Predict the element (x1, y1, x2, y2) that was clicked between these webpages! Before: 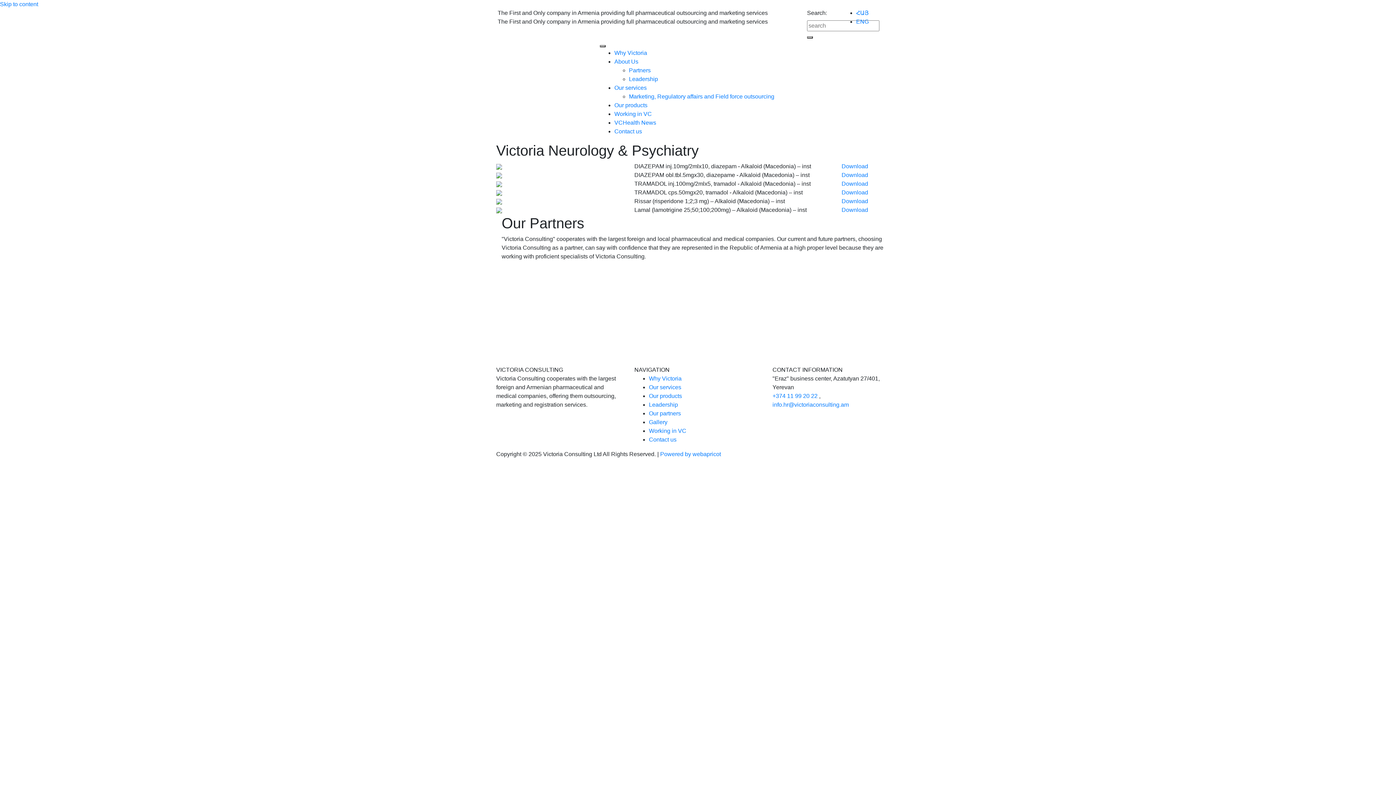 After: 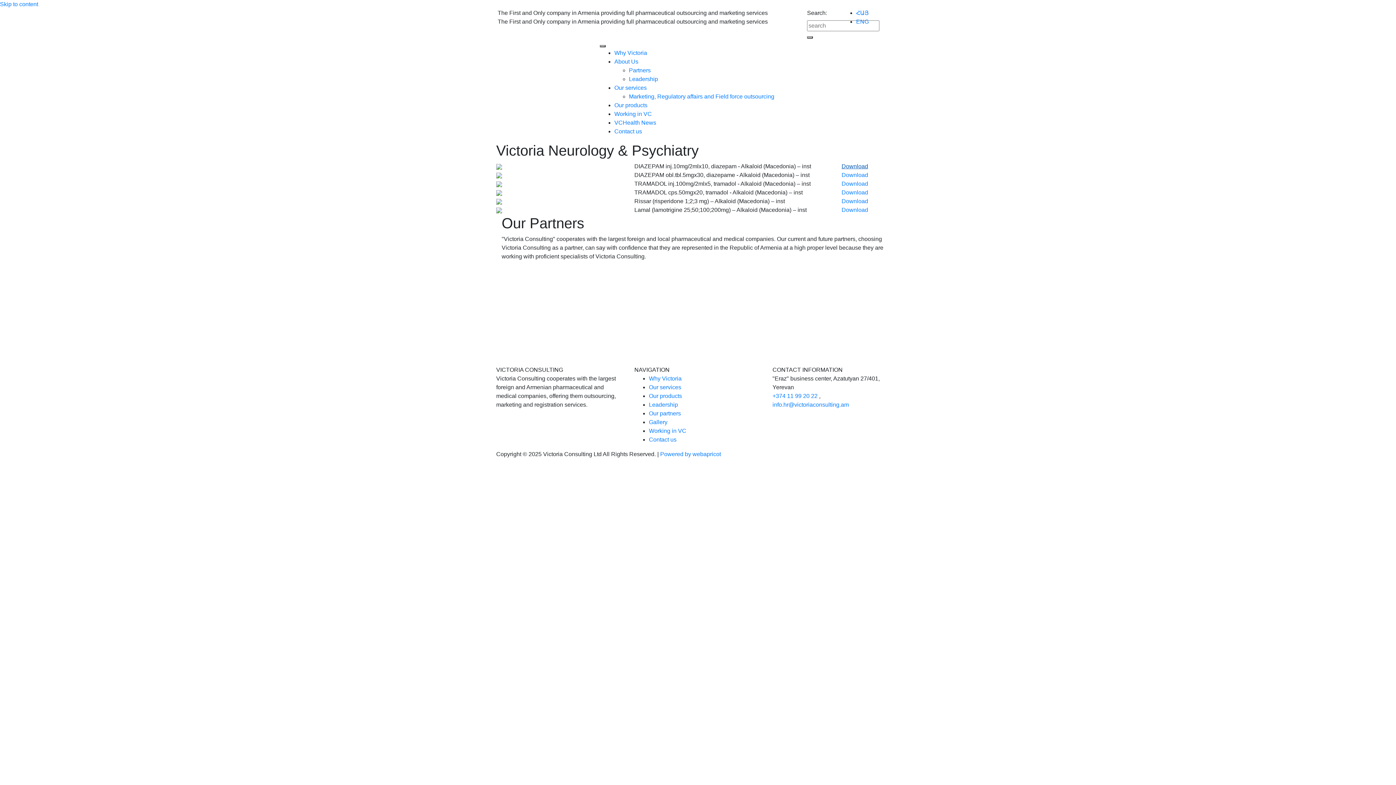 Action: label: Download bbox: (841, 162, 900, 170)